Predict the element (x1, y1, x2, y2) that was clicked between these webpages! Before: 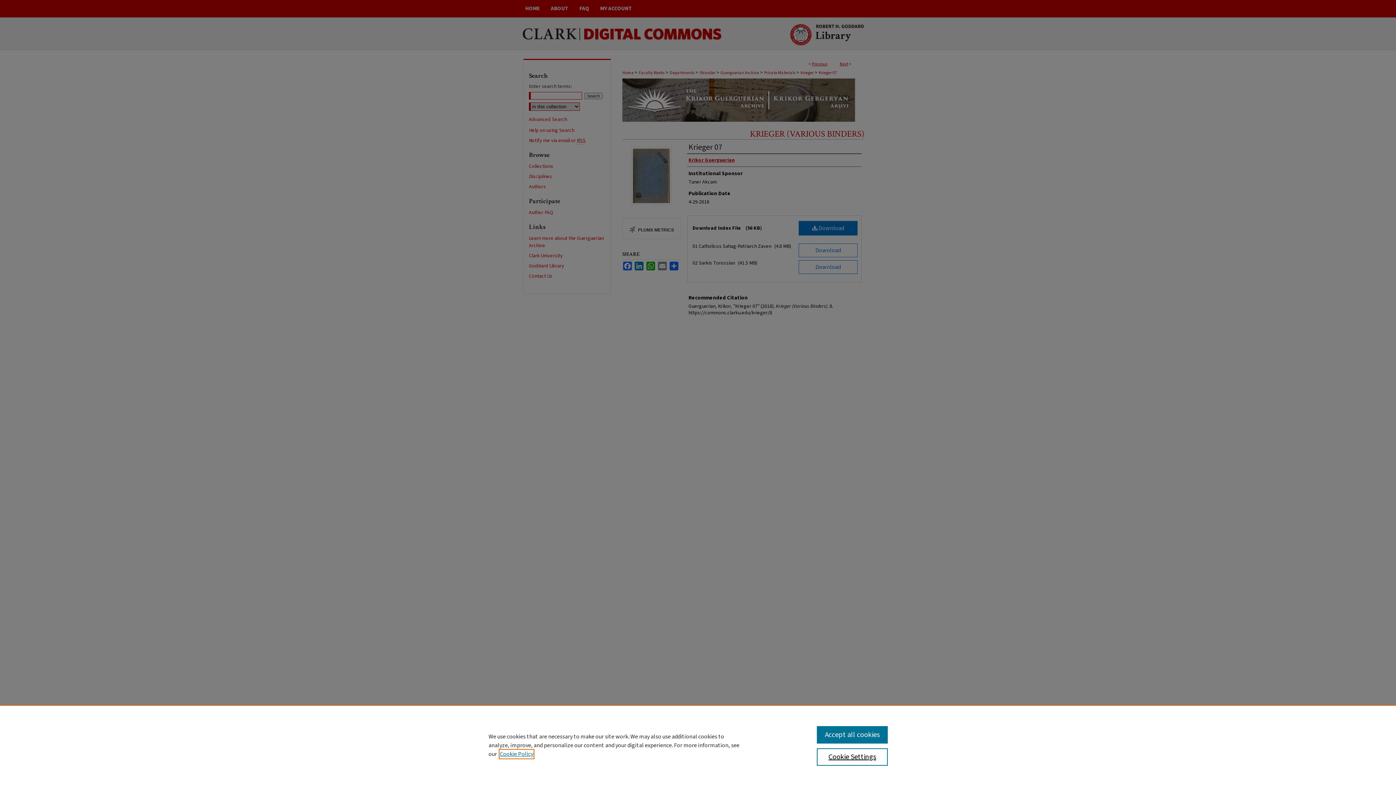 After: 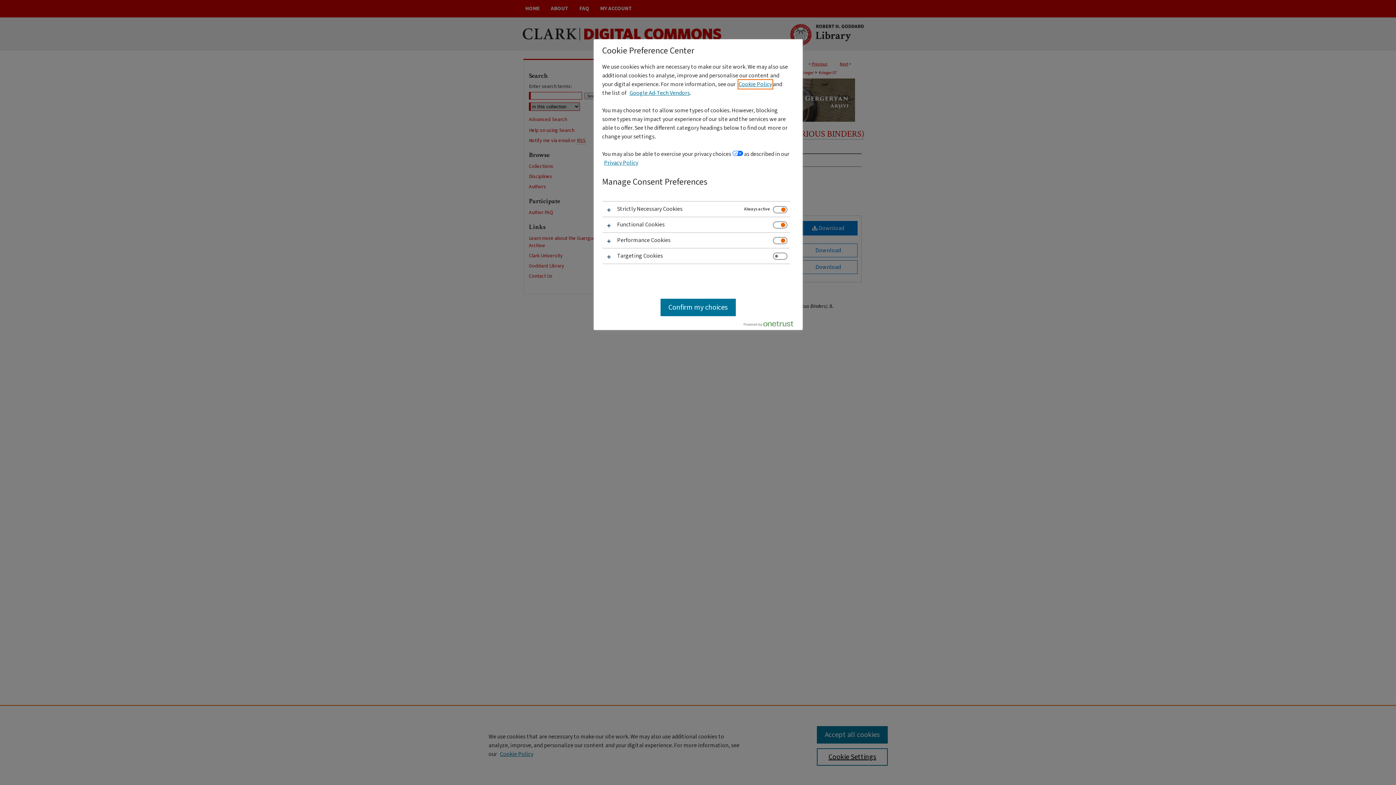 Action: label: Cookie Settings bbox: (817, 748, 887, 766)